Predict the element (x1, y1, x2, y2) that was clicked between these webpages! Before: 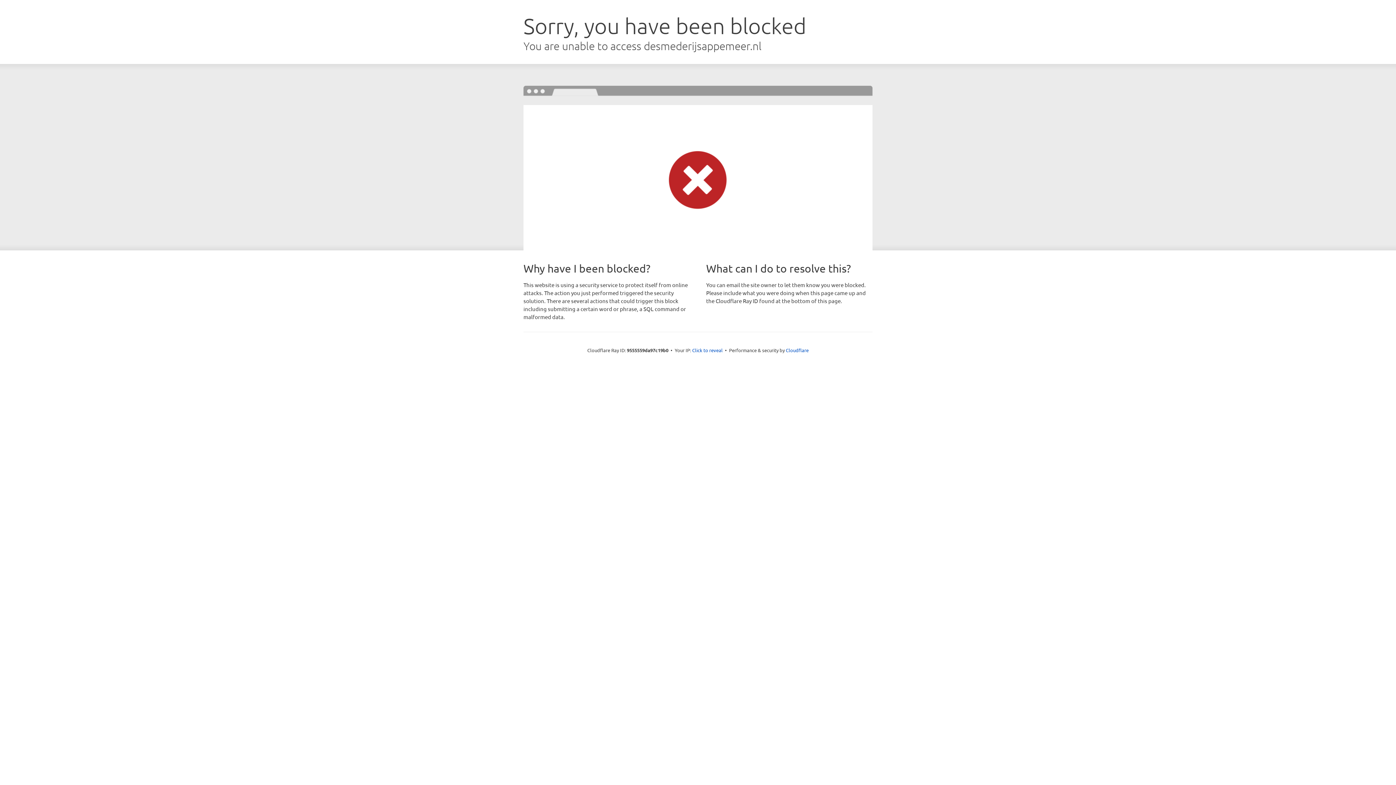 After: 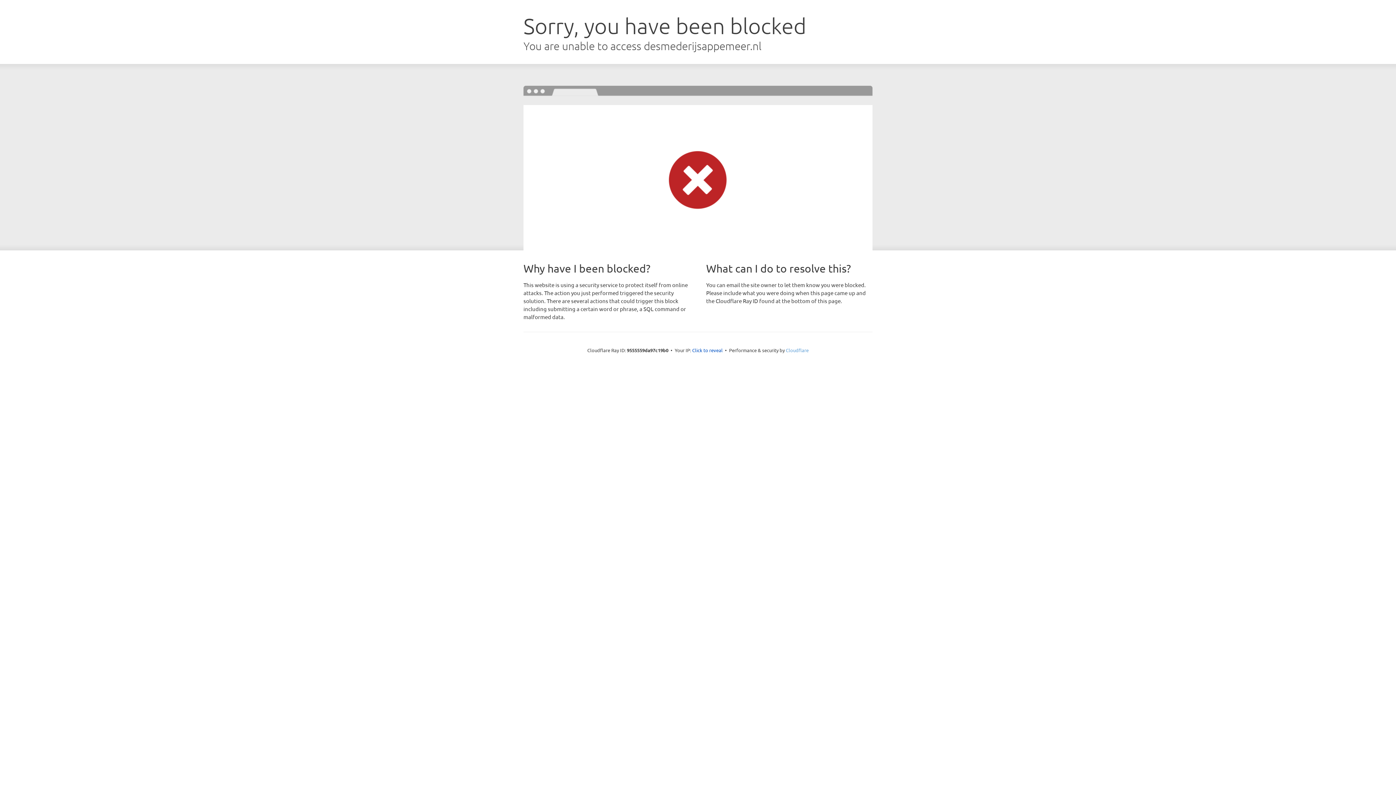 Action: label: Cloudflare bbox: (786, 347, 808, 353)